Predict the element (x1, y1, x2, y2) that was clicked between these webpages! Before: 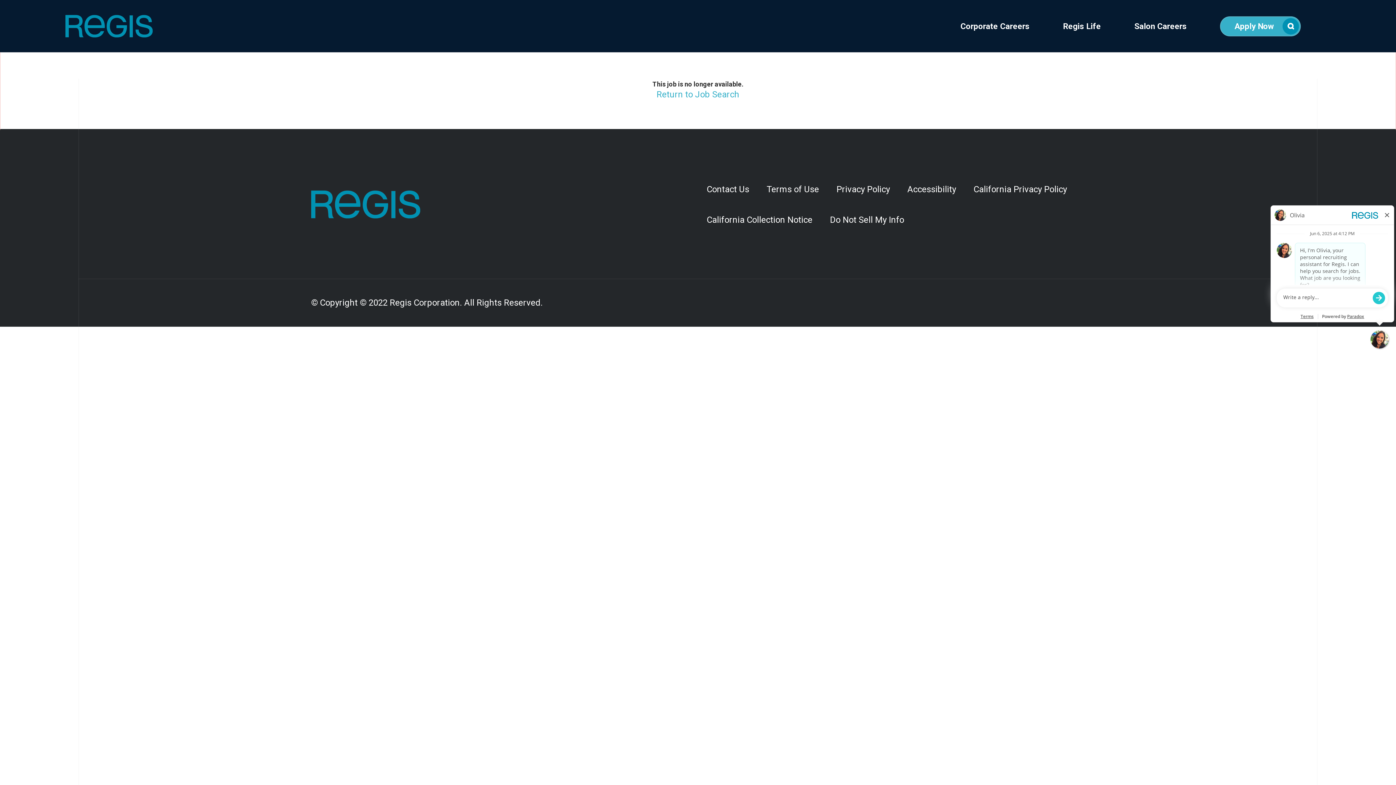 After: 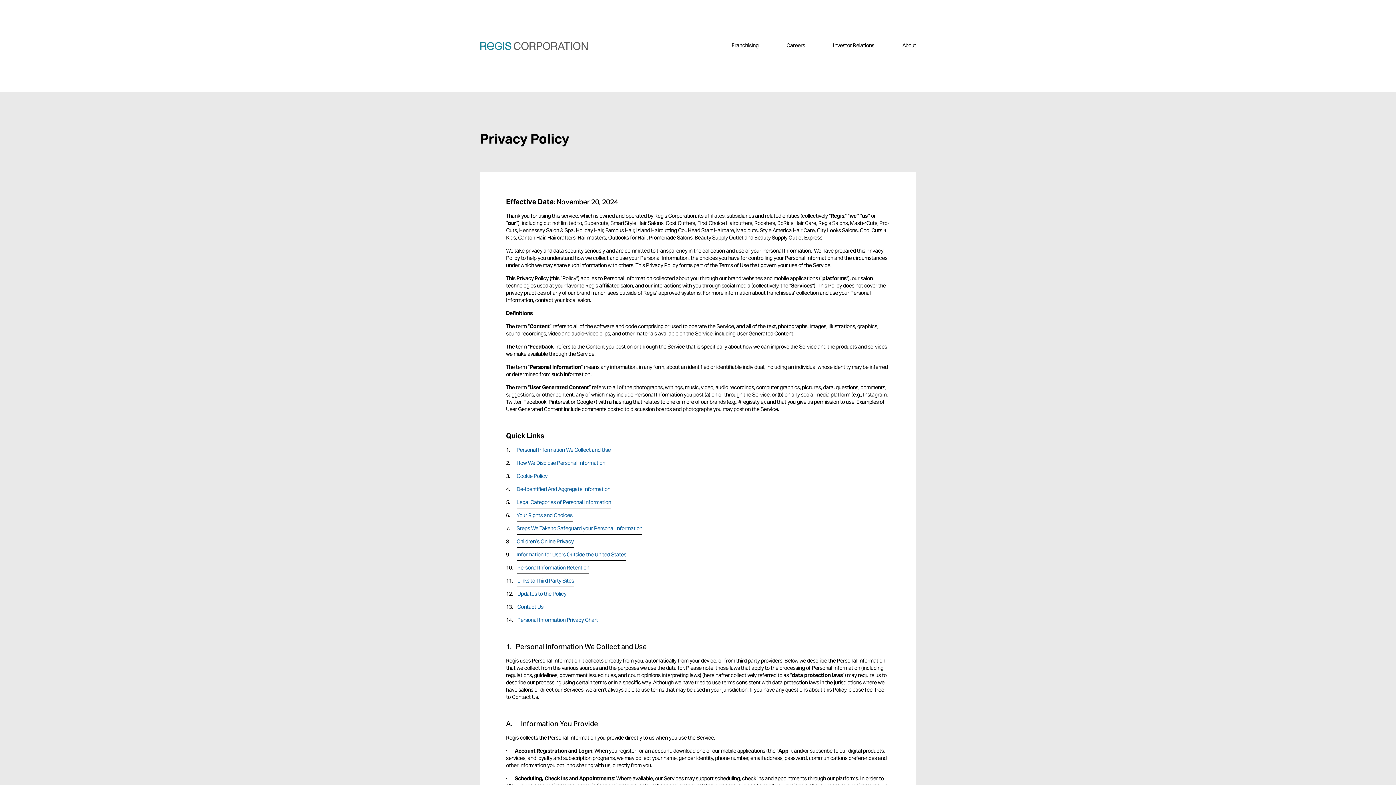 Action: label: Privacy Policy bbox: (828, 174, 898, 204)